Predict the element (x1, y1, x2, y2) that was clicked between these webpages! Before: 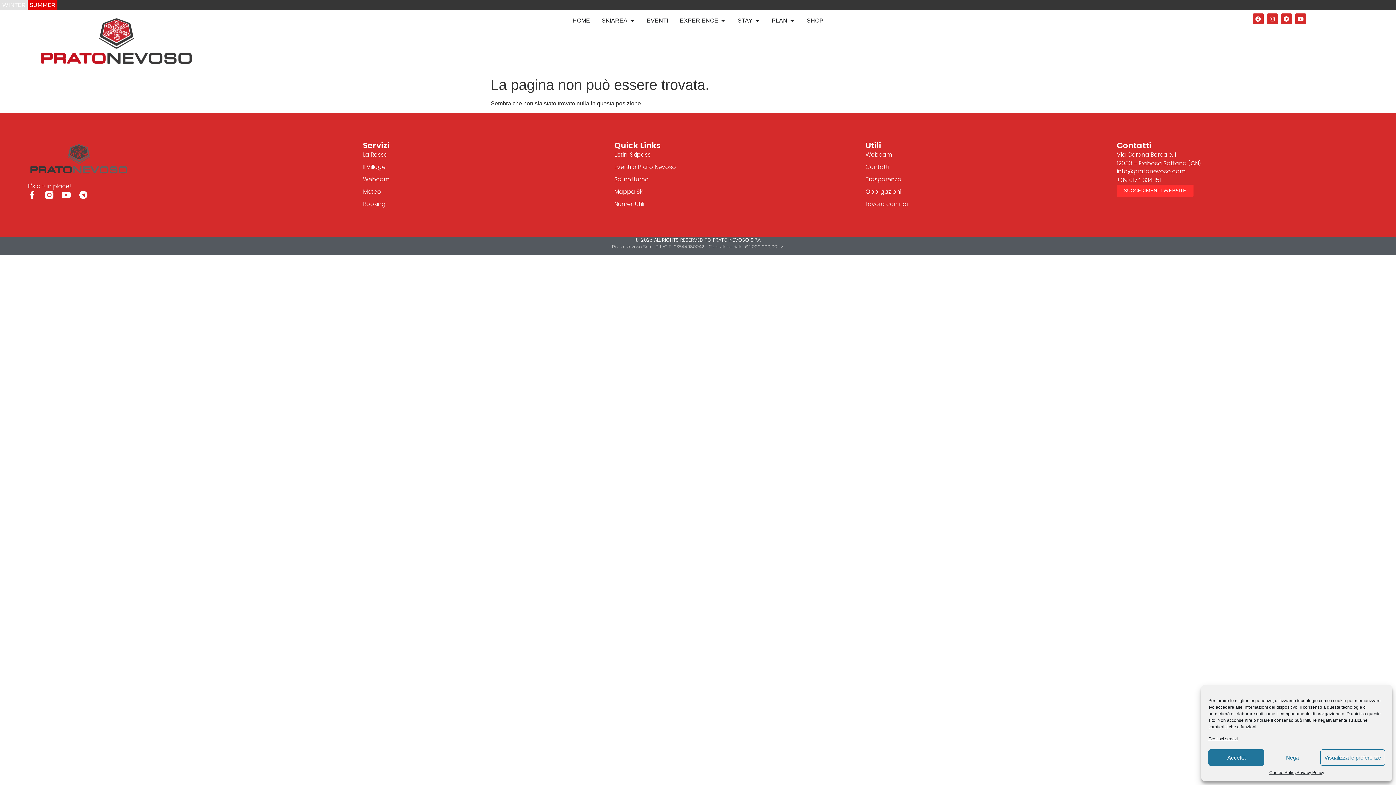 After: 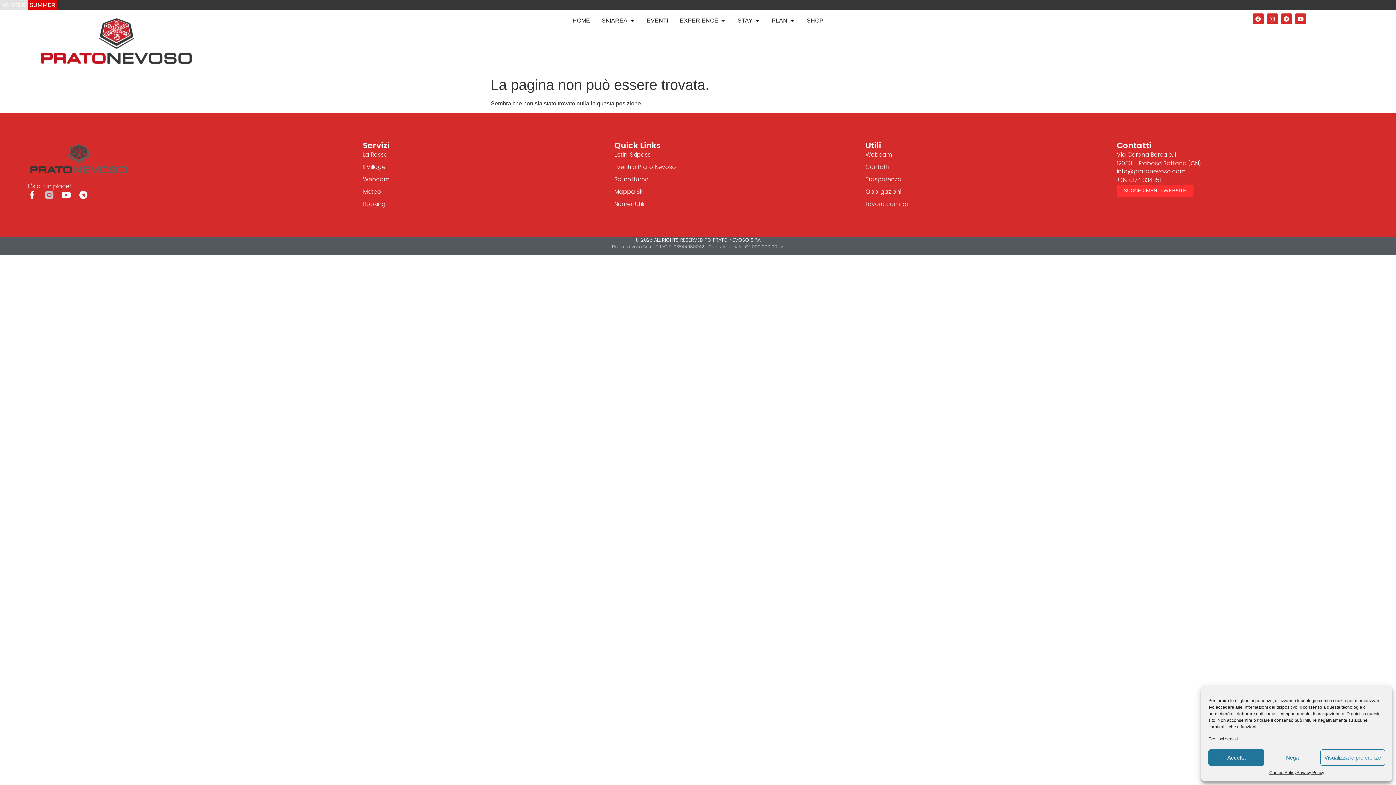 Action: bbox: (45, 190, 53, 199)